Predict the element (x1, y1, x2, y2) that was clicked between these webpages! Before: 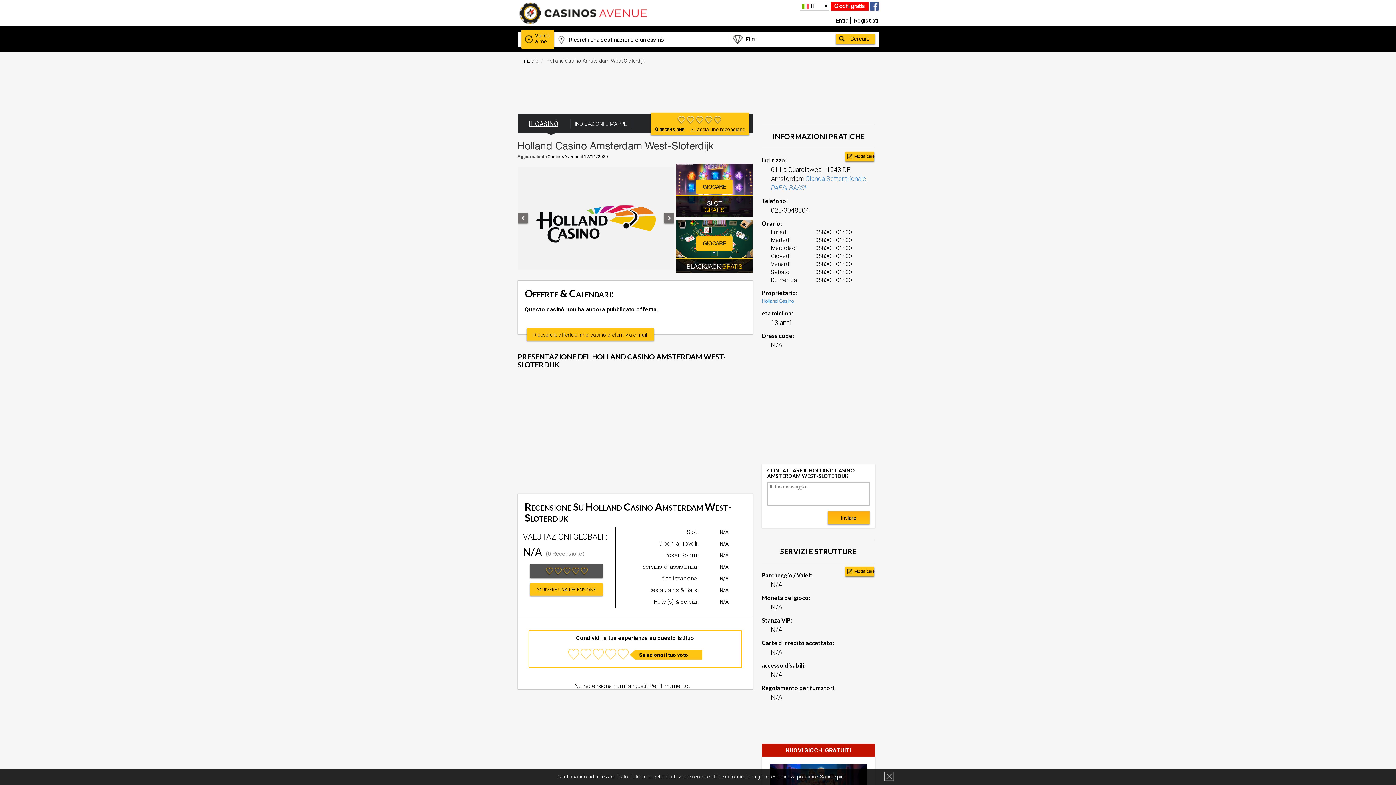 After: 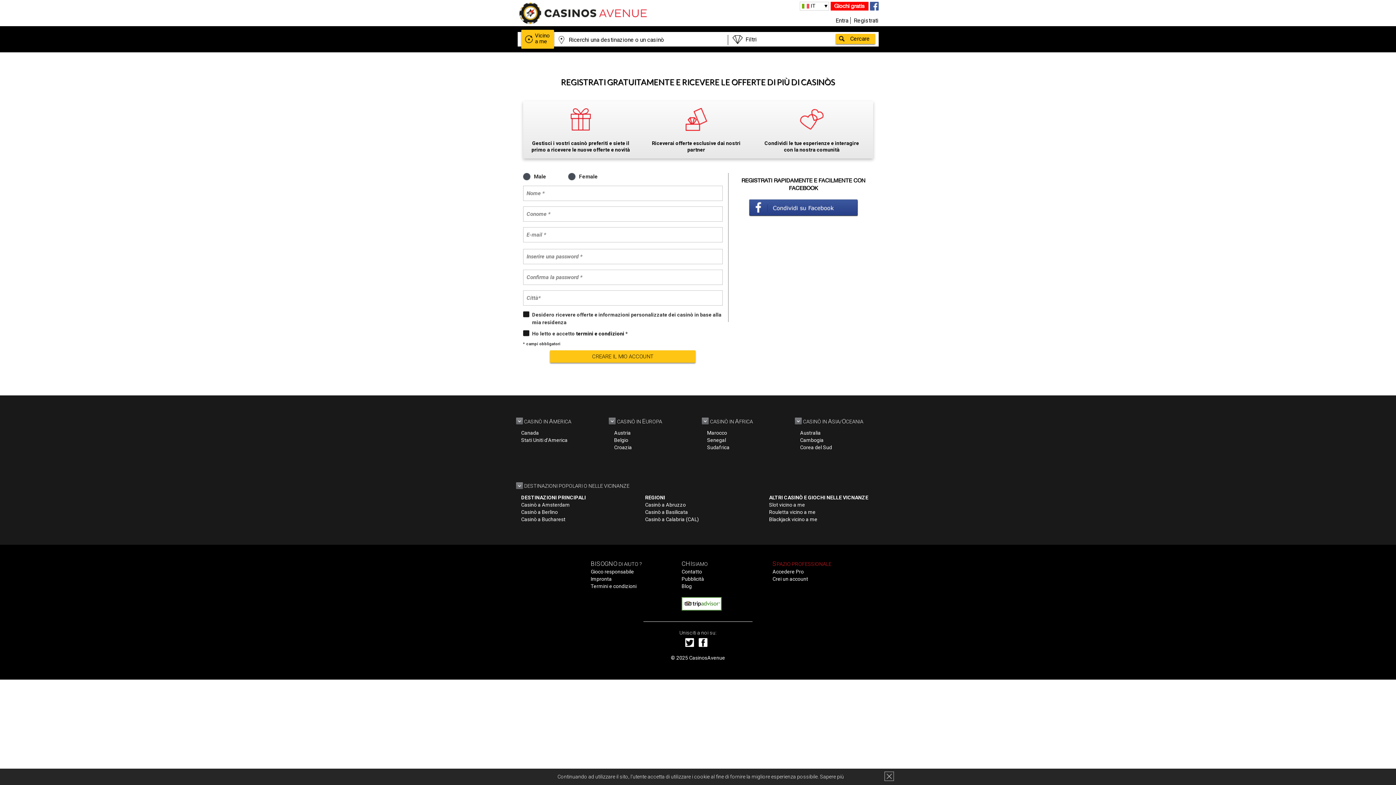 Action: bbox: (852, 17, 878, 24) label: Registrati